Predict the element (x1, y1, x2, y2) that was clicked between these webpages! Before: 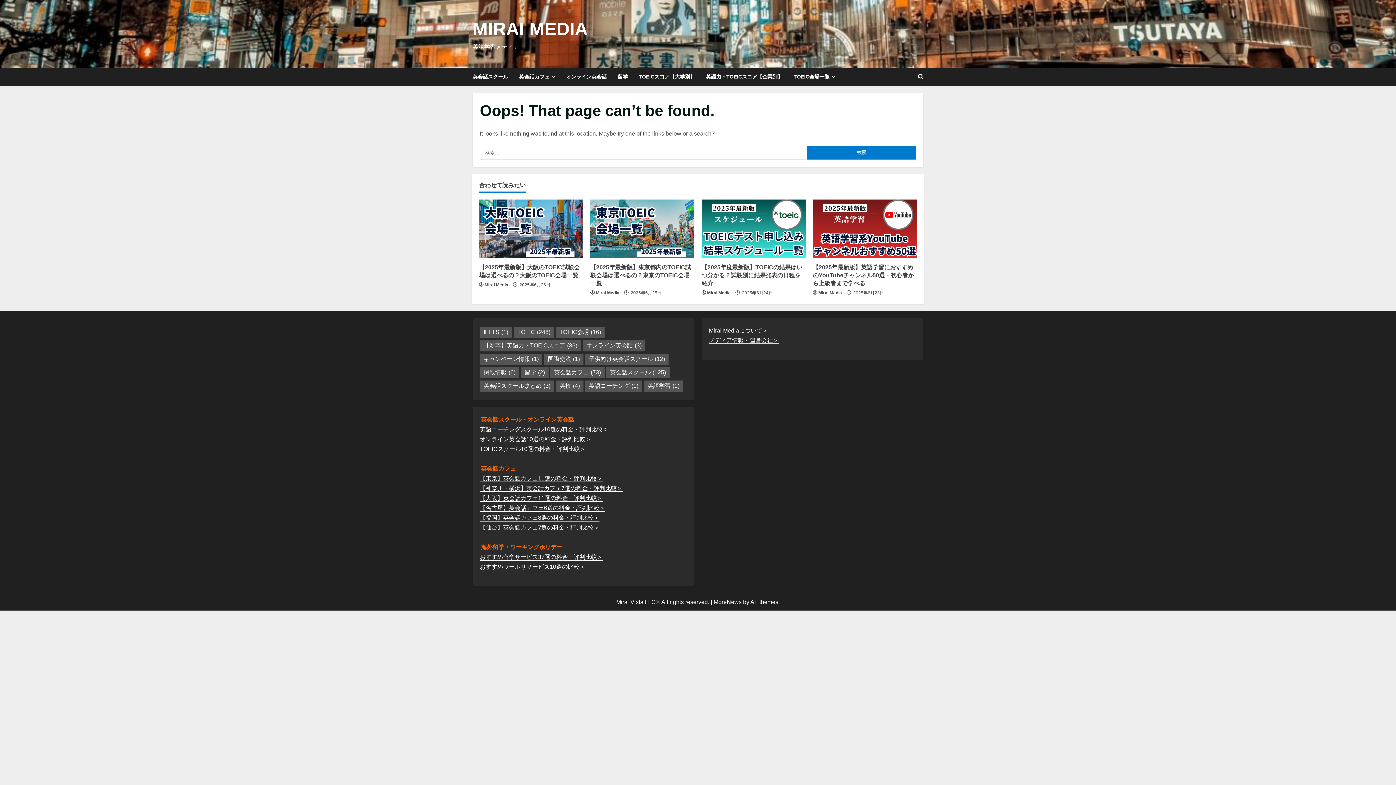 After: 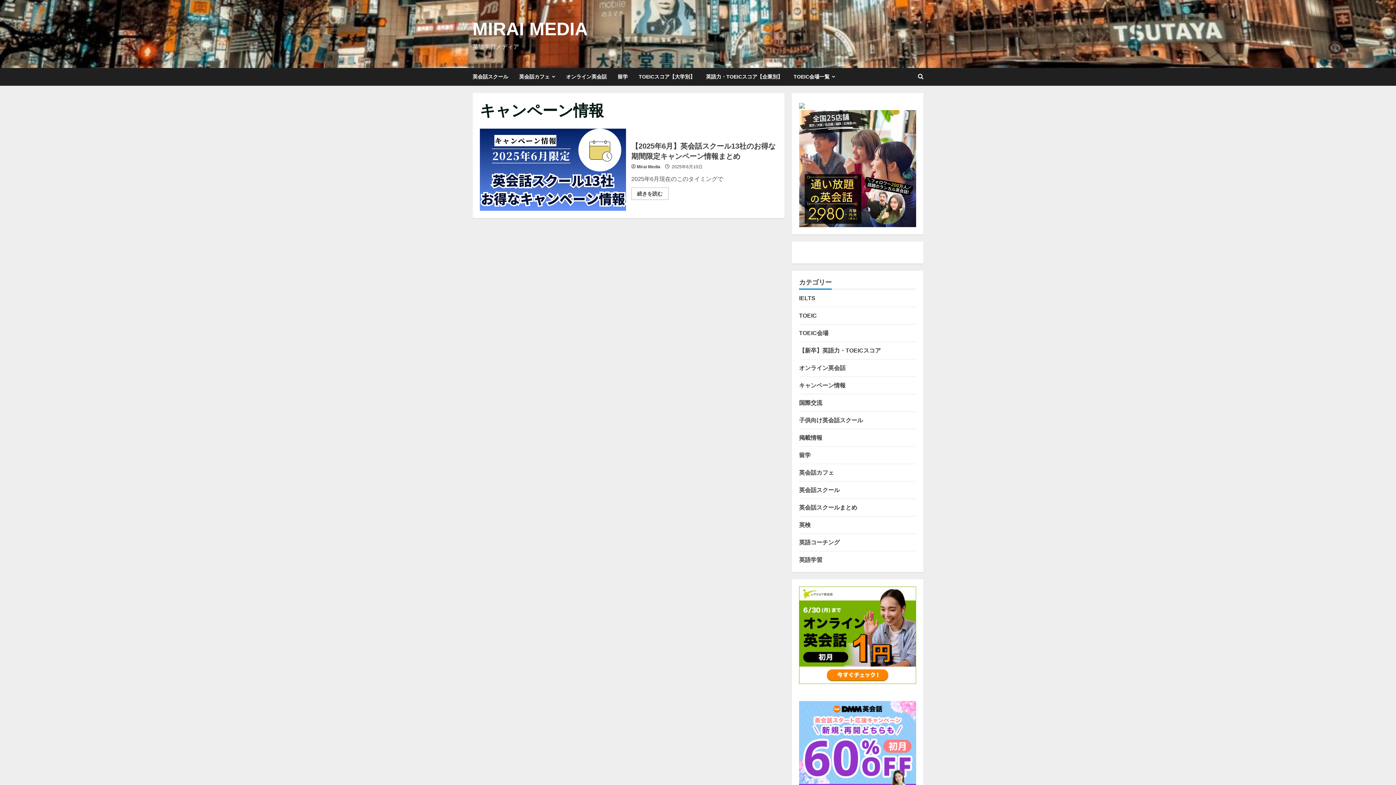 Action: bbox: (480, 353, 542, 365) label: キャンペーン情報 (1個の項目)